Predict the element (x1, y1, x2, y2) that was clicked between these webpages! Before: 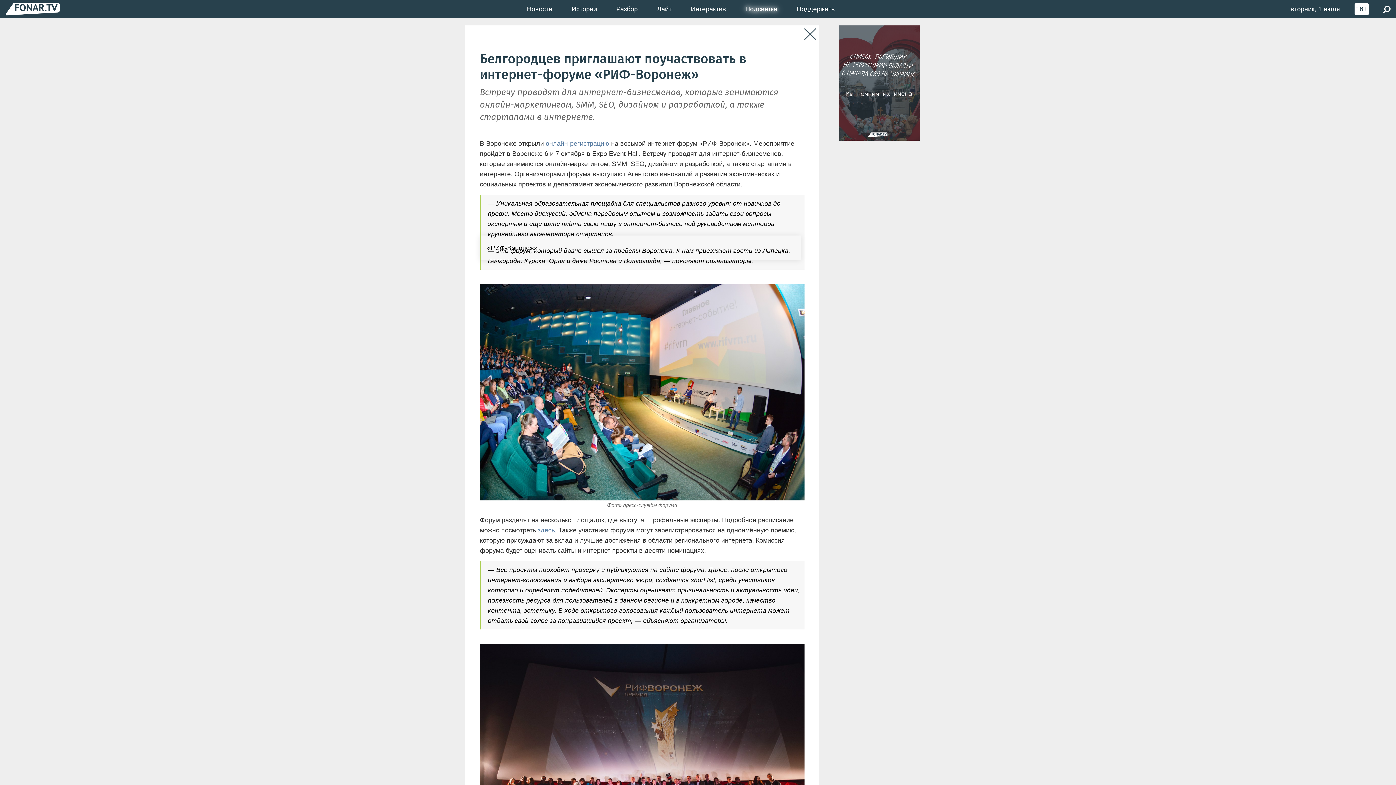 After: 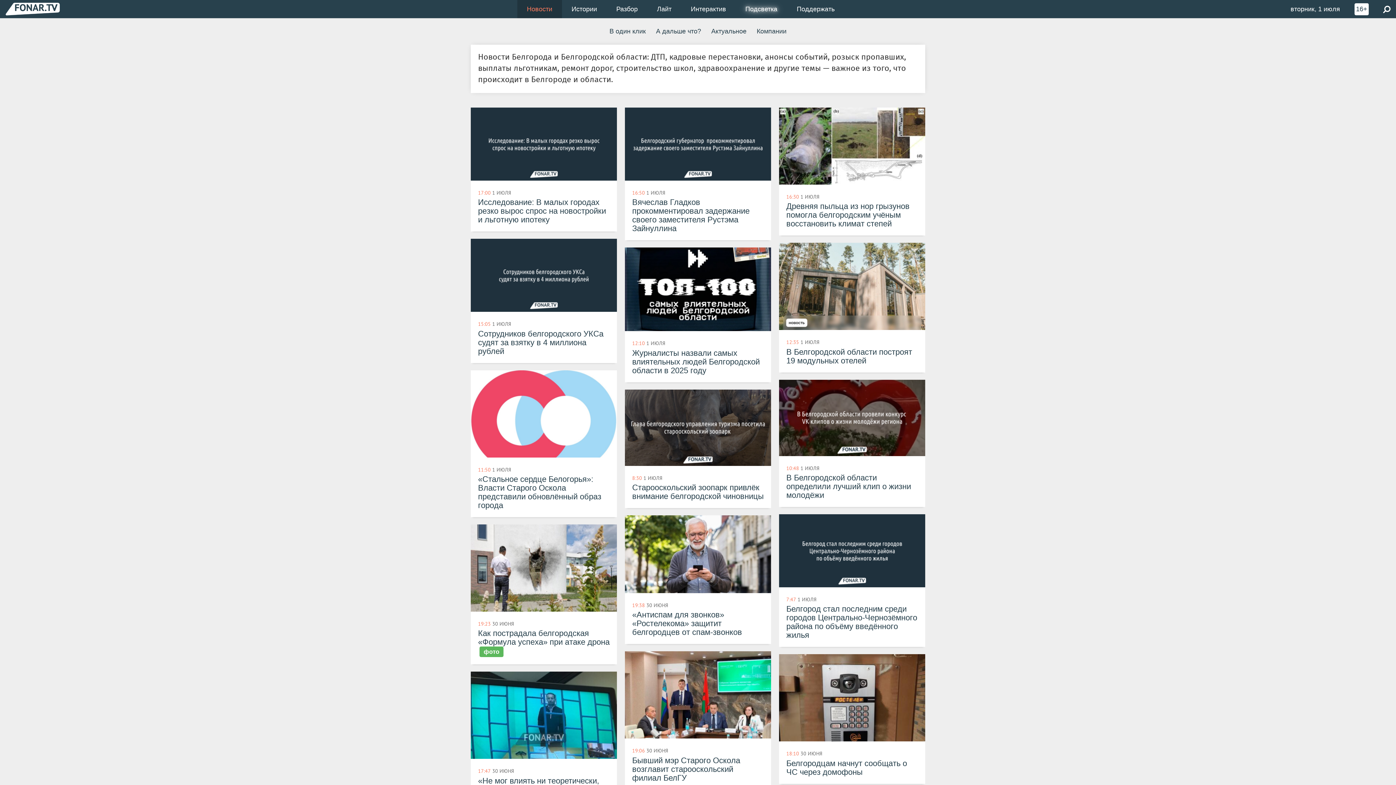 Action: bbox: (517, 0, 562, 18) label: Новости